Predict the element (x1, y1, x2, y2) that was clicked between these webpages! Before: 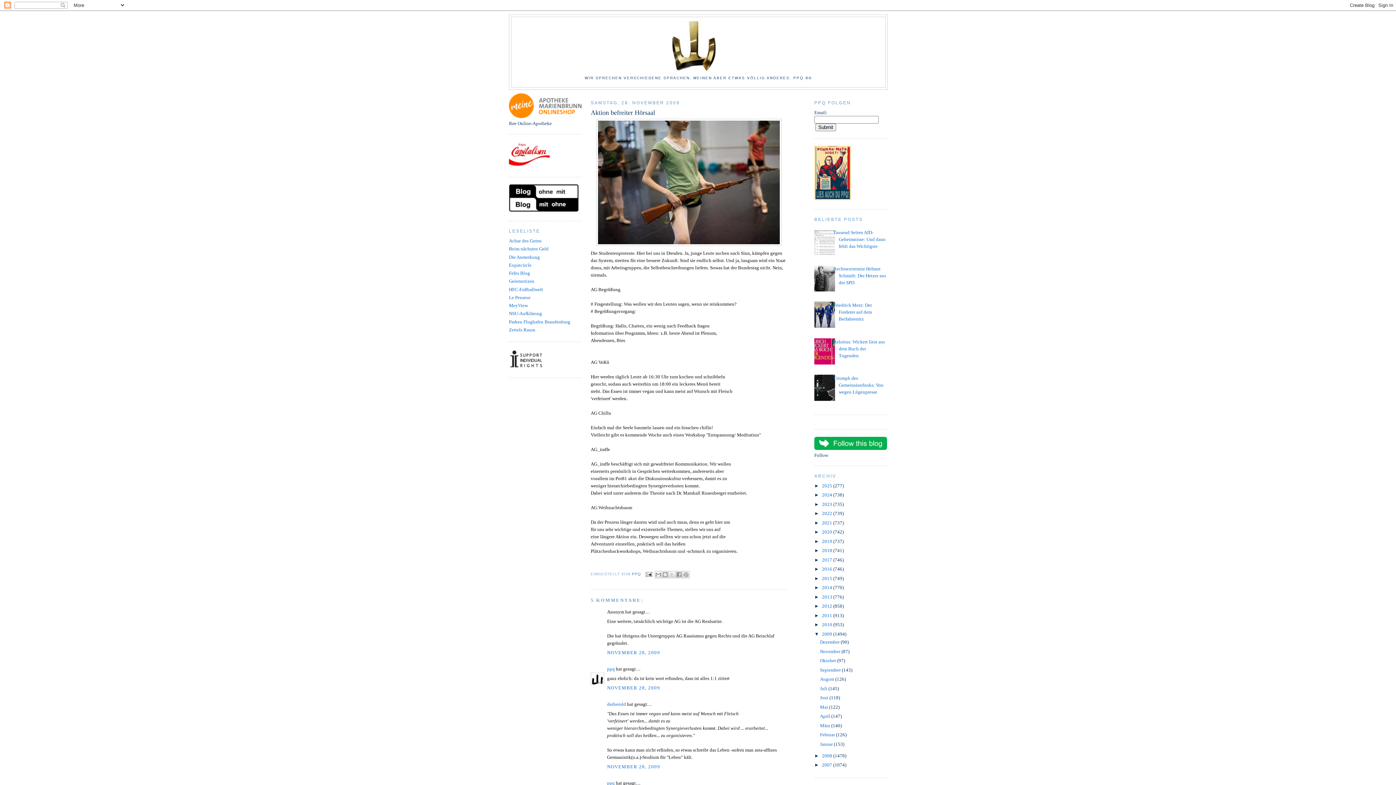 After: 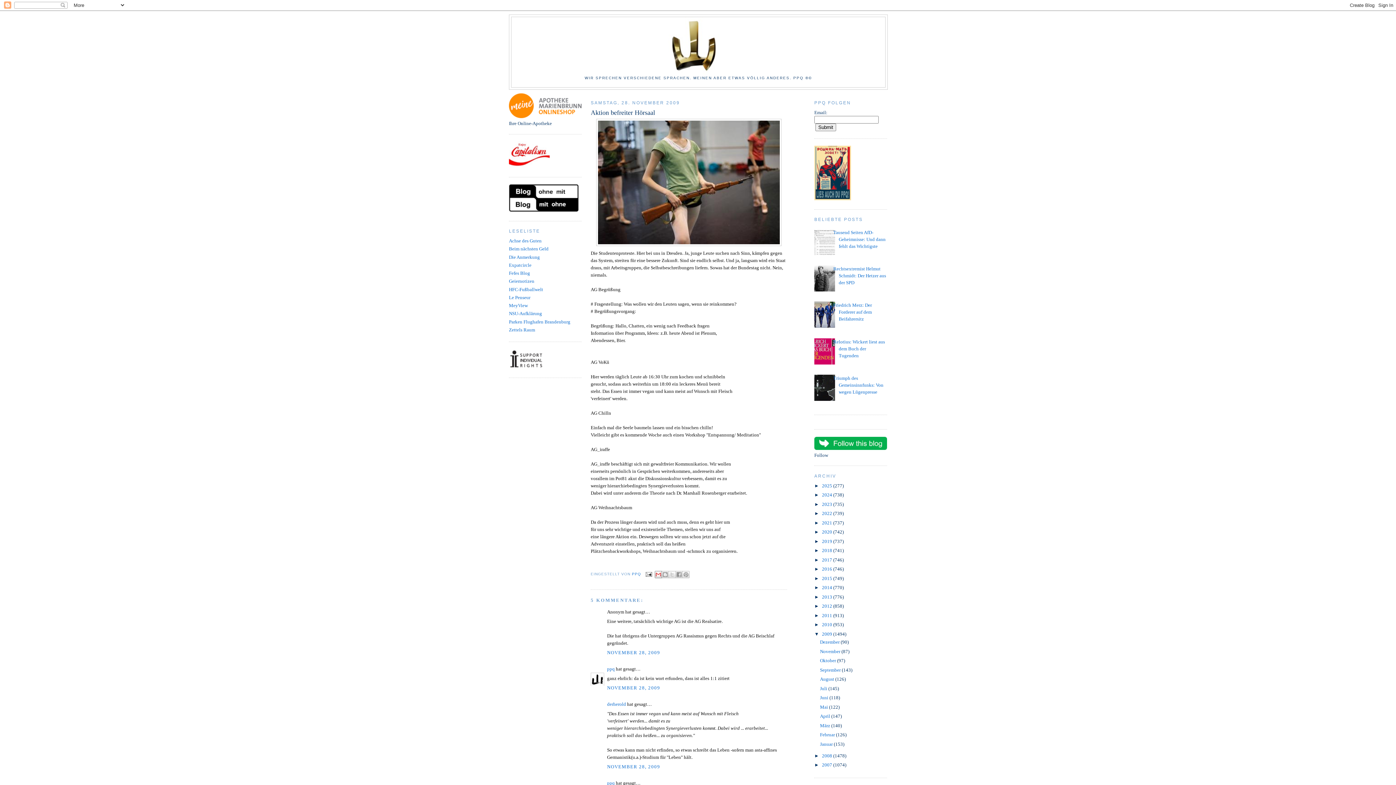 Action: label: DIESEN POST PER E-MAIL VERSENDEN bbox: (655, 571, 662, 578)